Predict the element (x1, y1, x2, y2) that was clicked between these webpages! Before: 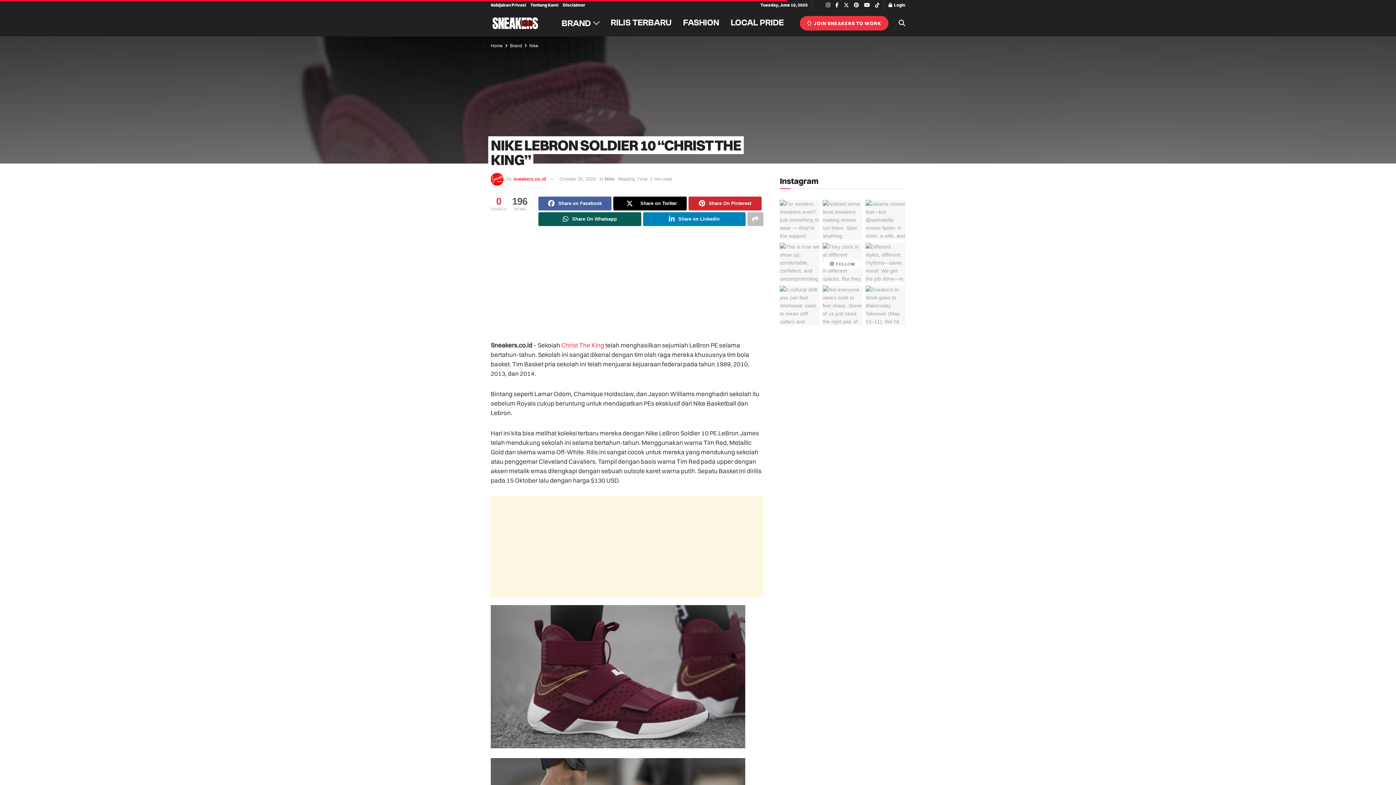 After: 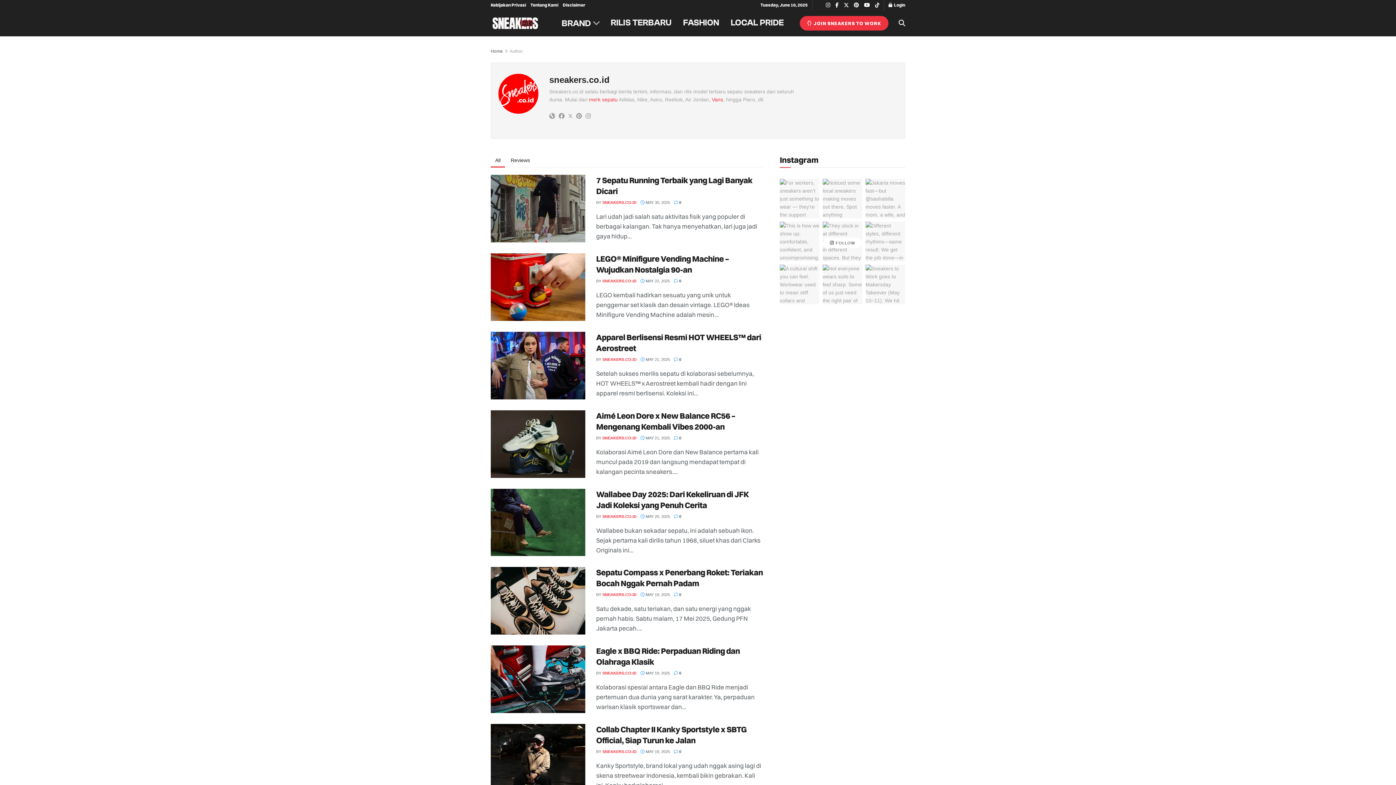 Action: bbox: (513, 176, 546, 181) label: sneakers.co.id